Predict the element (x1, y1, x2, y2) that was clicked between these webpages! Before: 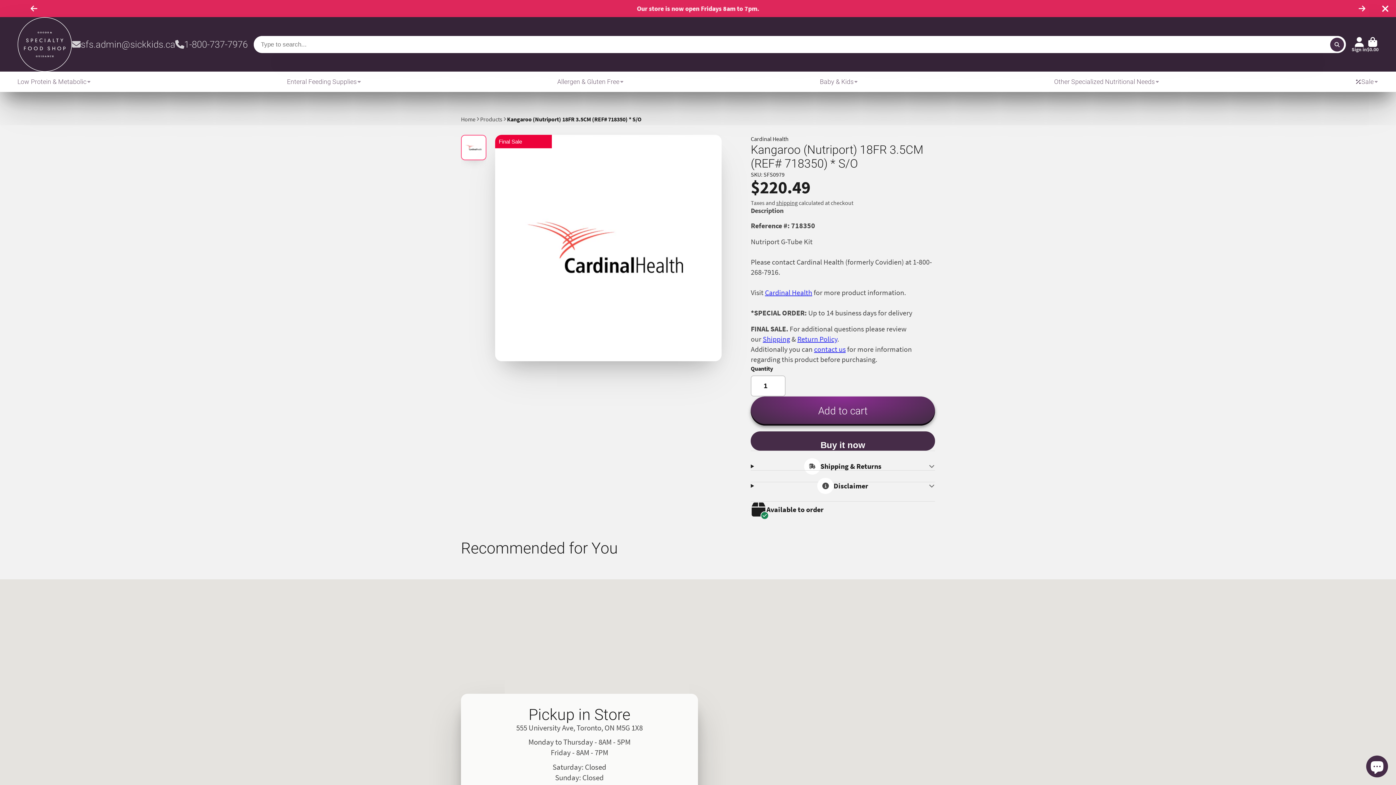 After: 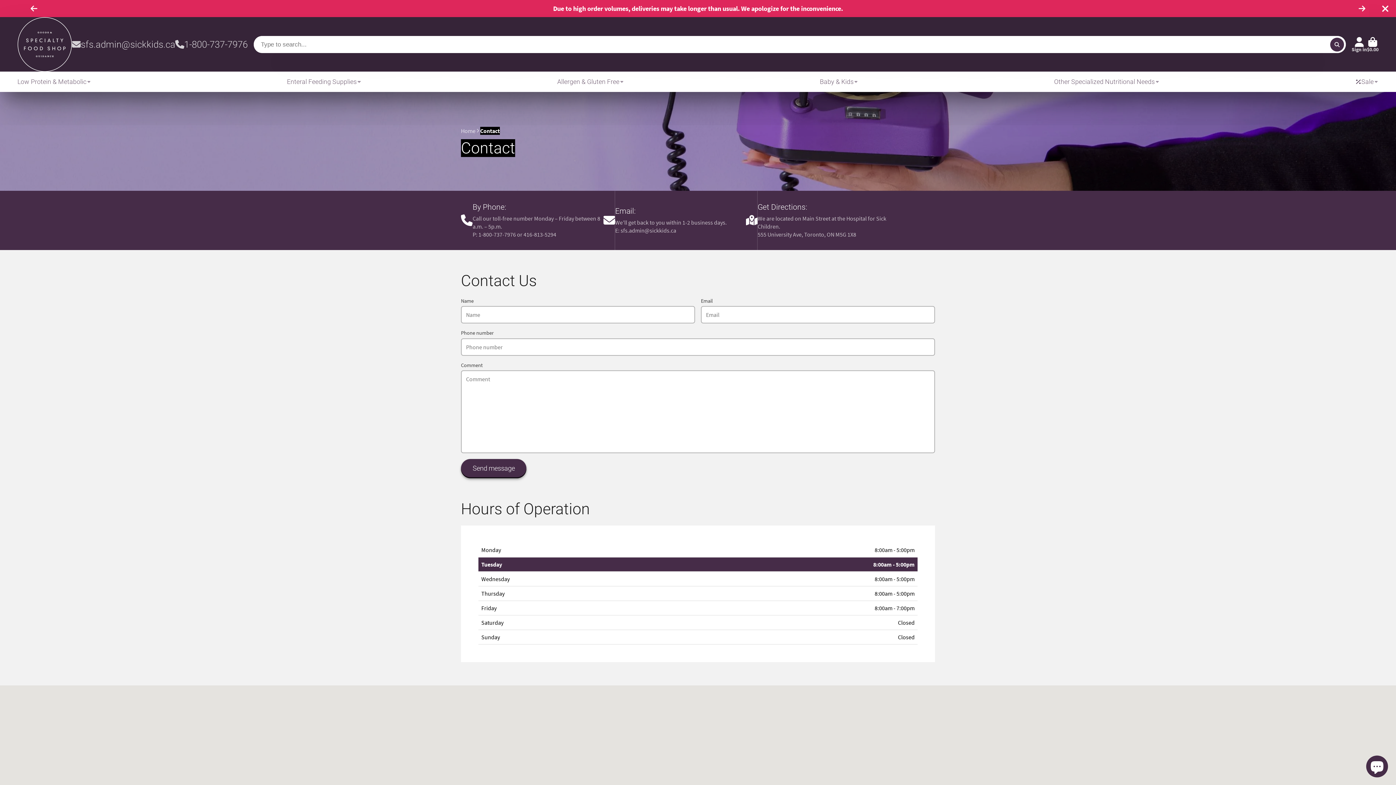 Action: bbox: (72, 29, 175, 58) label: sfs.admin@sickkids.ca